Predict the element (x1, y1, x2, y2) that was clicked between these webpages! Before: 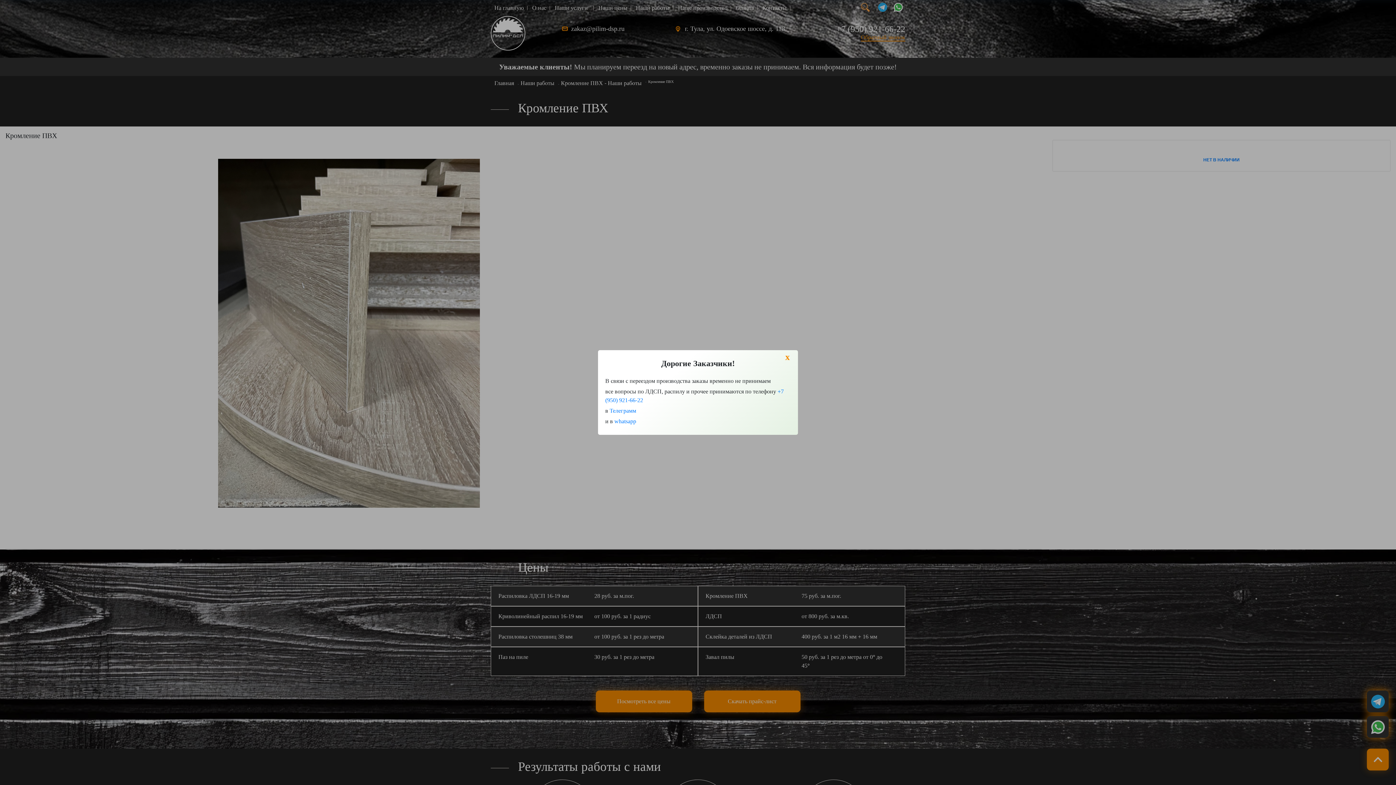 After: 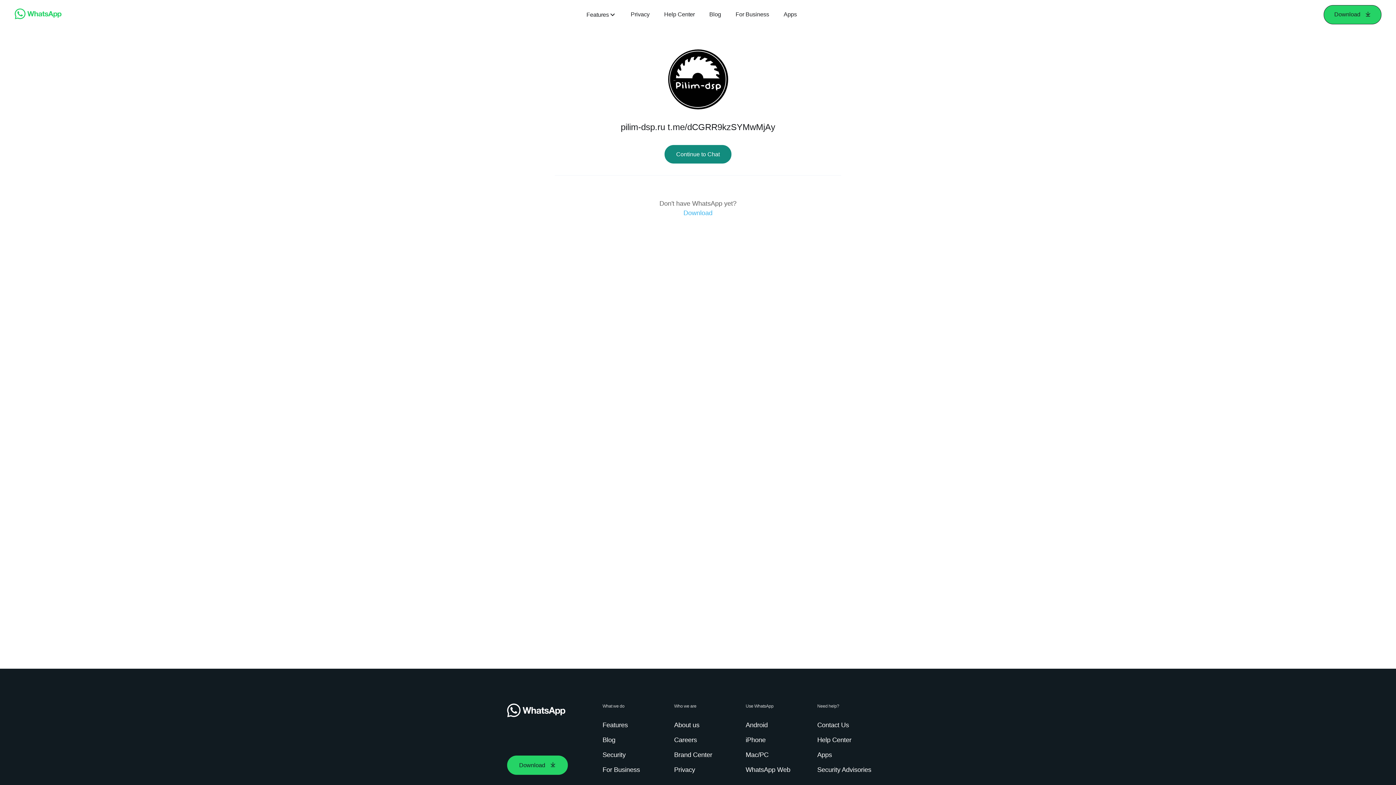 Action: bbox: (614, 418, 636, 424) label: whatsapp